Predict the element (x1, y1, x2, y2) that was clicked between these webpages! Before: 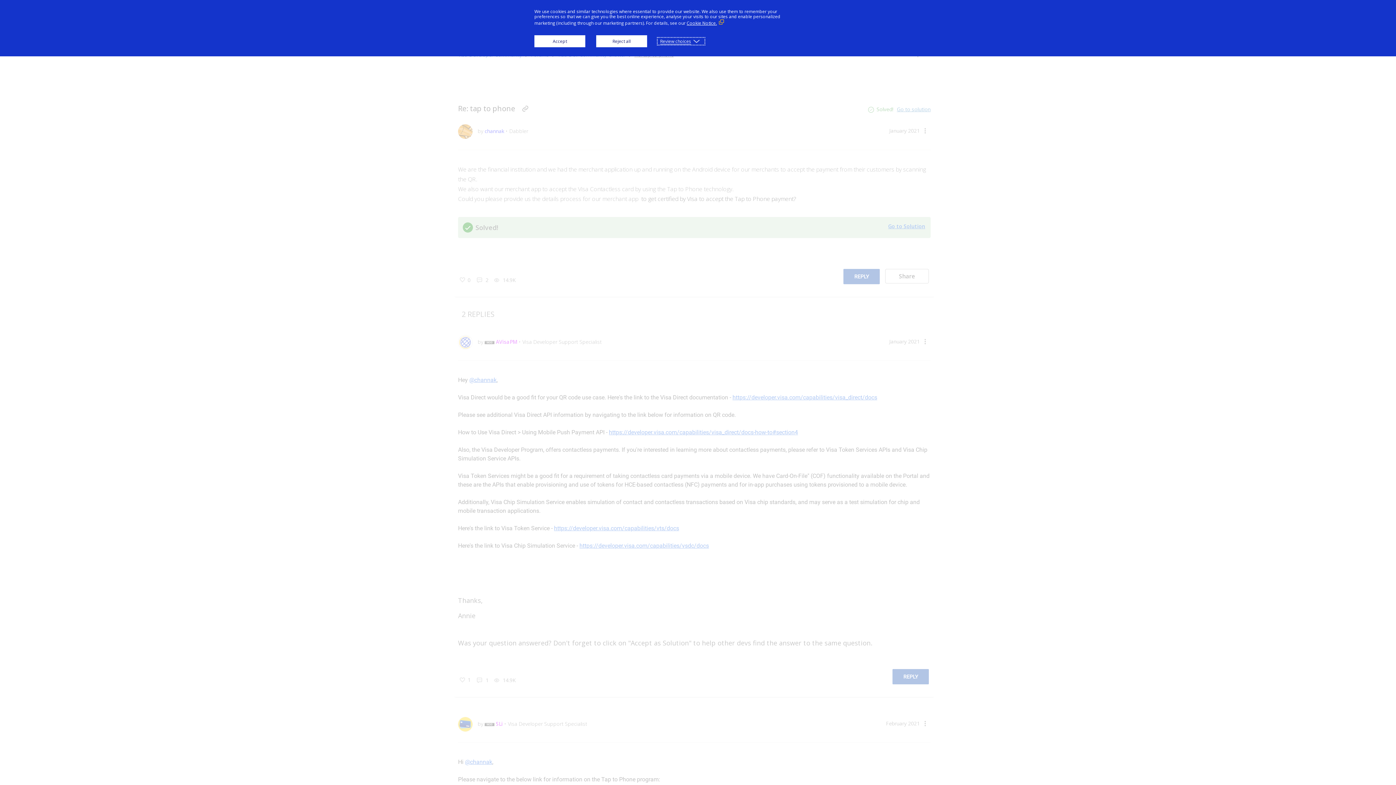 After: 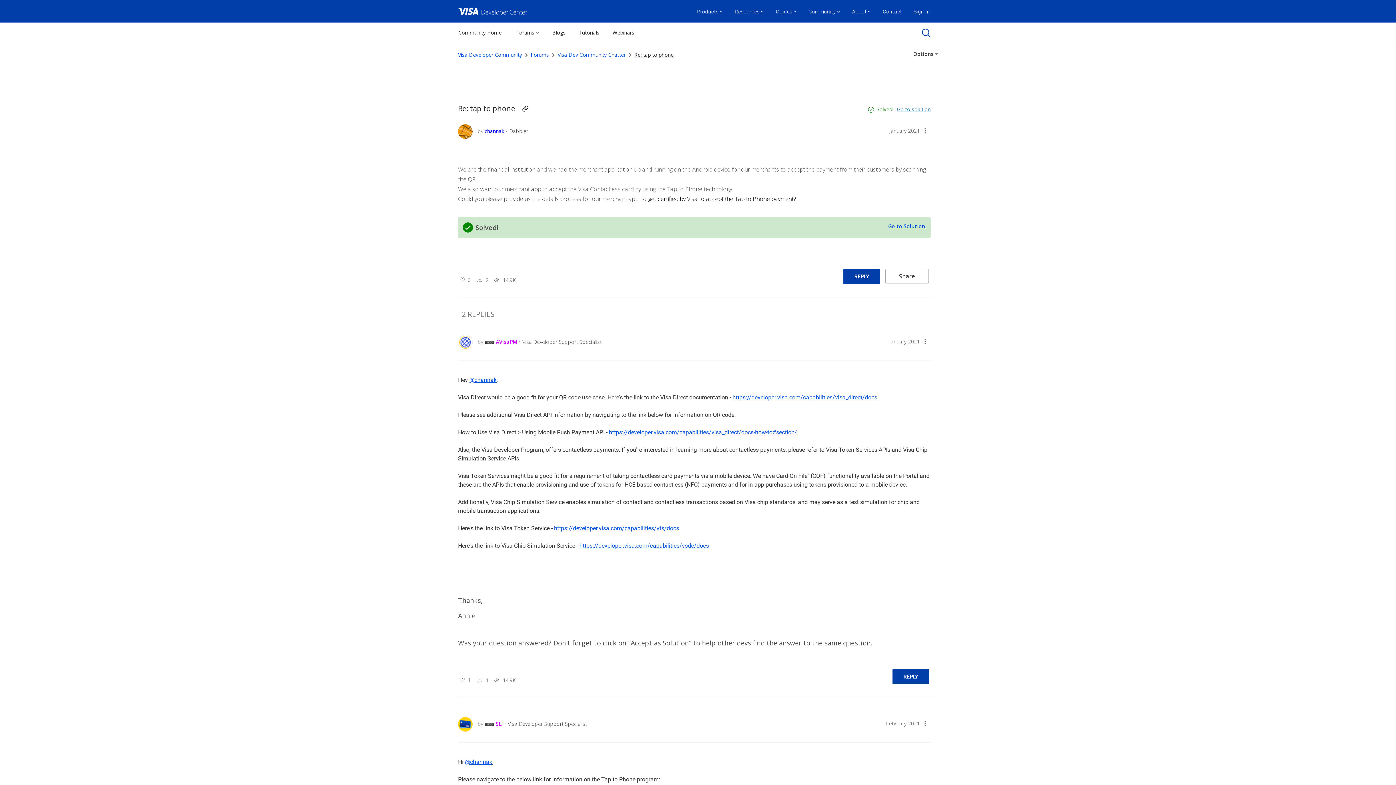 Action: bbox: (534, 35, 585, 47) label: Accept